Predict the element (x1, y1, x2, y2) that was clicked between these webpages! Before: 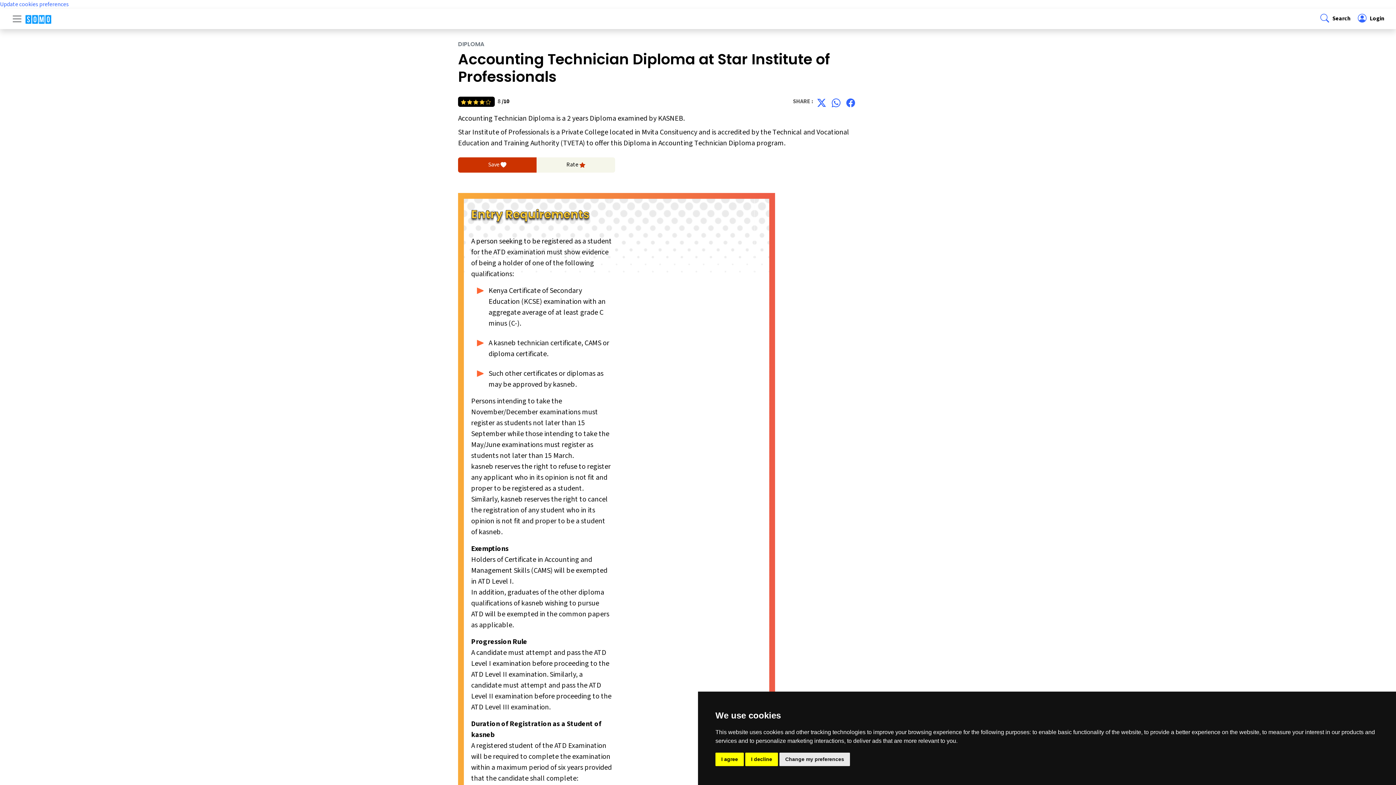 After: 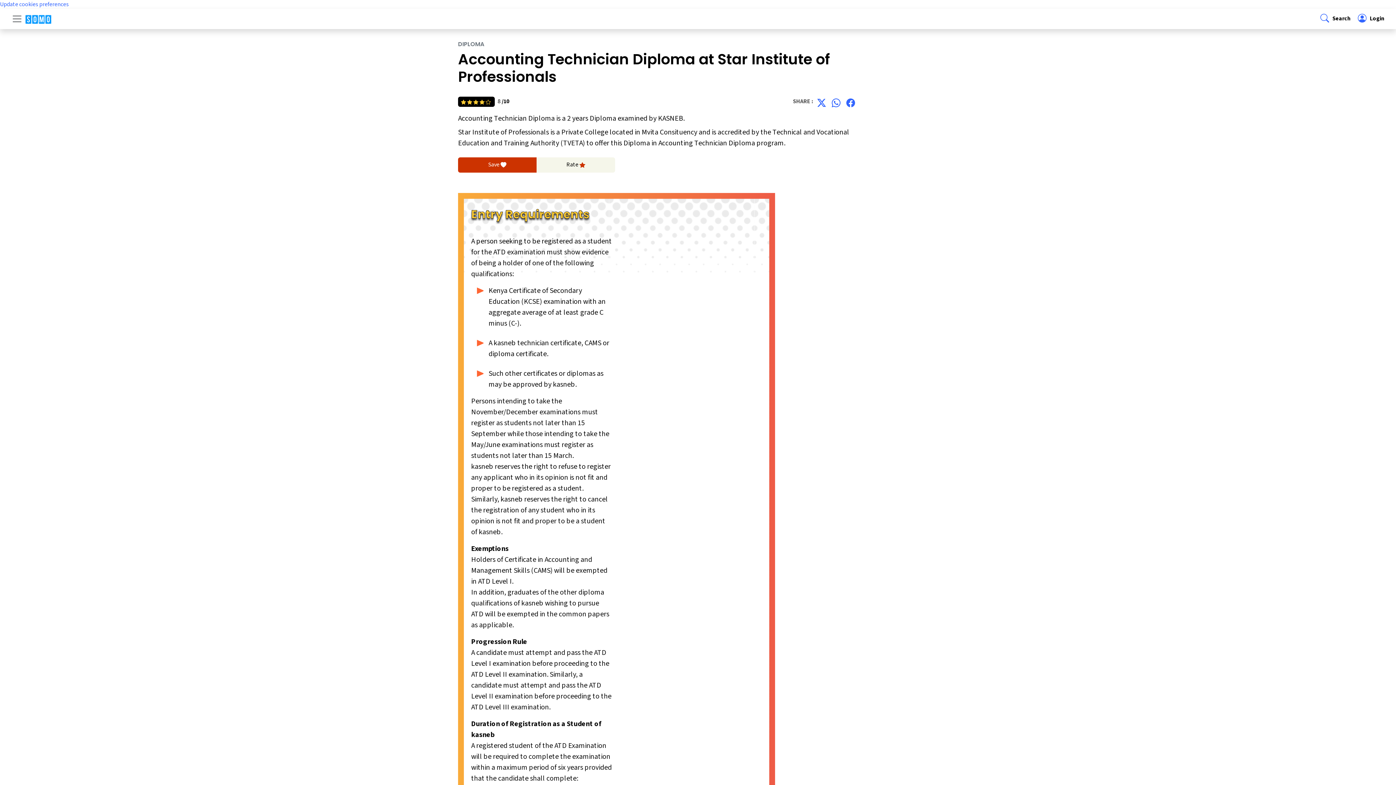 Action: label: I decline bbox: (745, 753, 778, 766)